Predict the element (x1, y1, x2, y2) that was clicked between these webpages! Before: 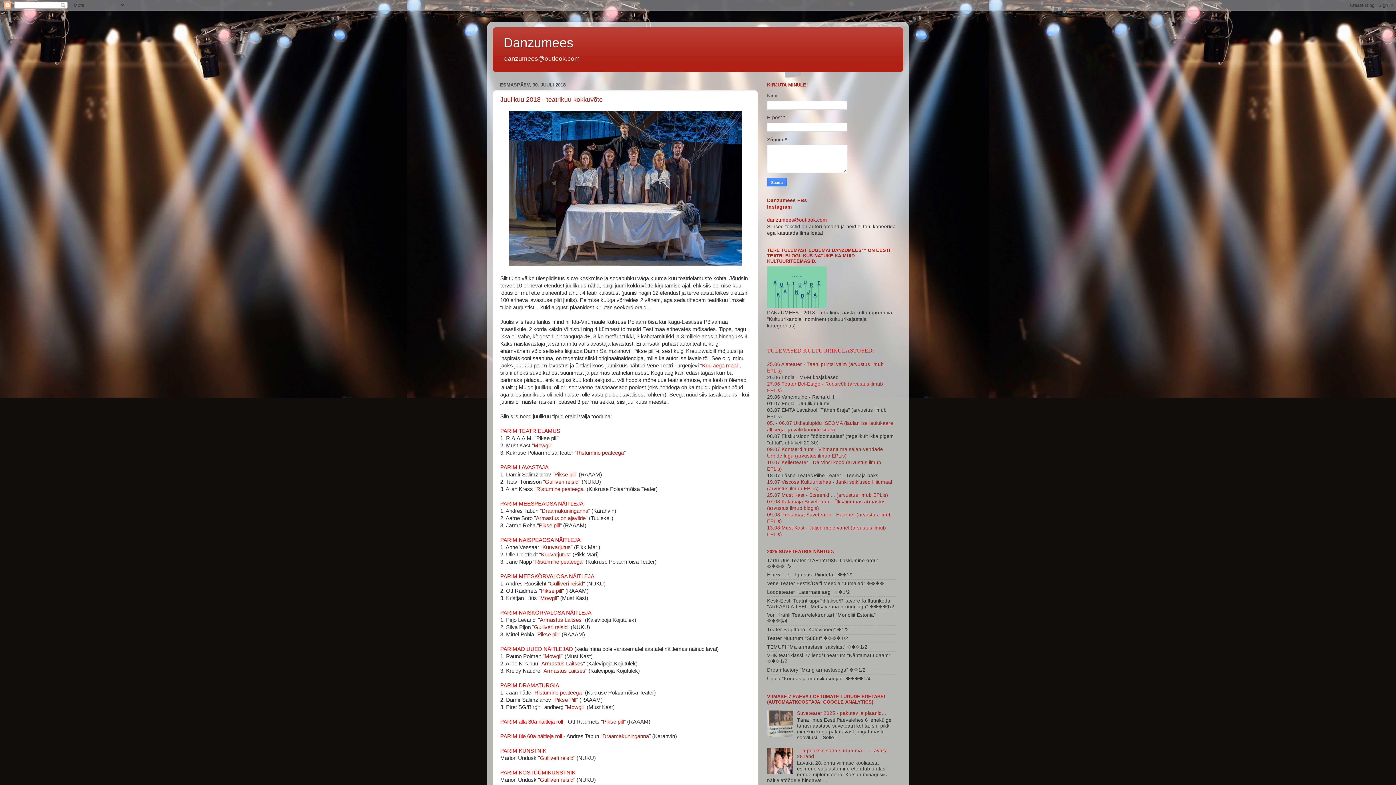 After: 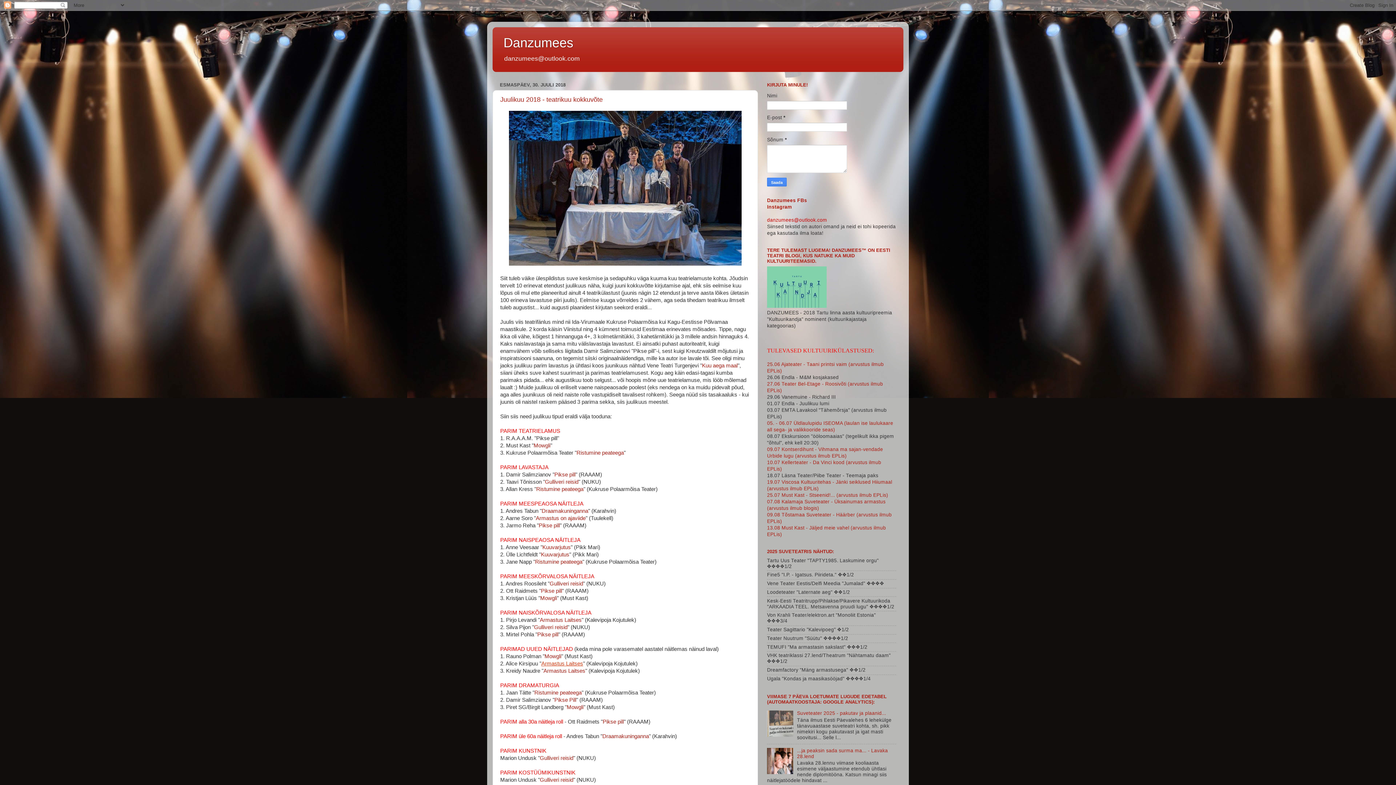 Action: label: Armastus Laitses bbox: (541, 661, 583, 666)